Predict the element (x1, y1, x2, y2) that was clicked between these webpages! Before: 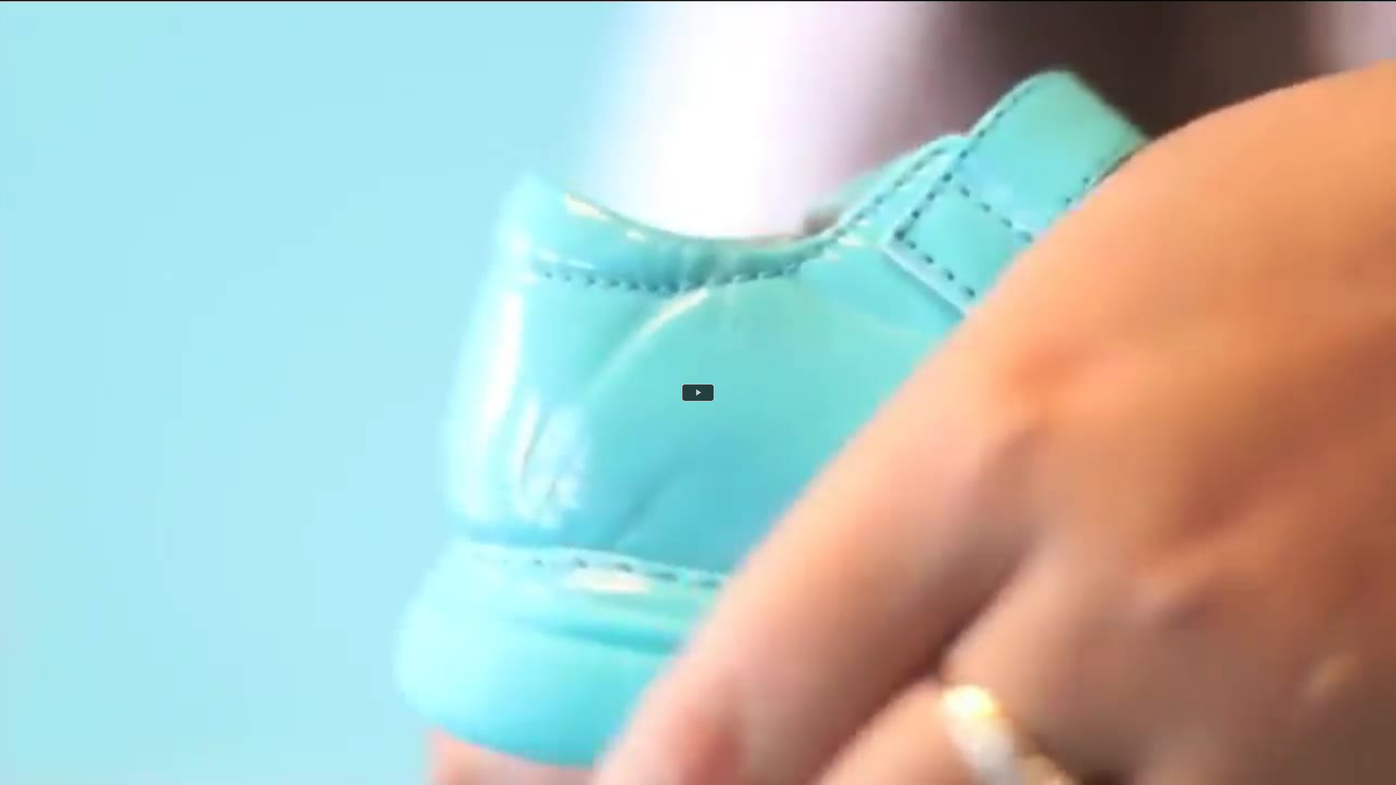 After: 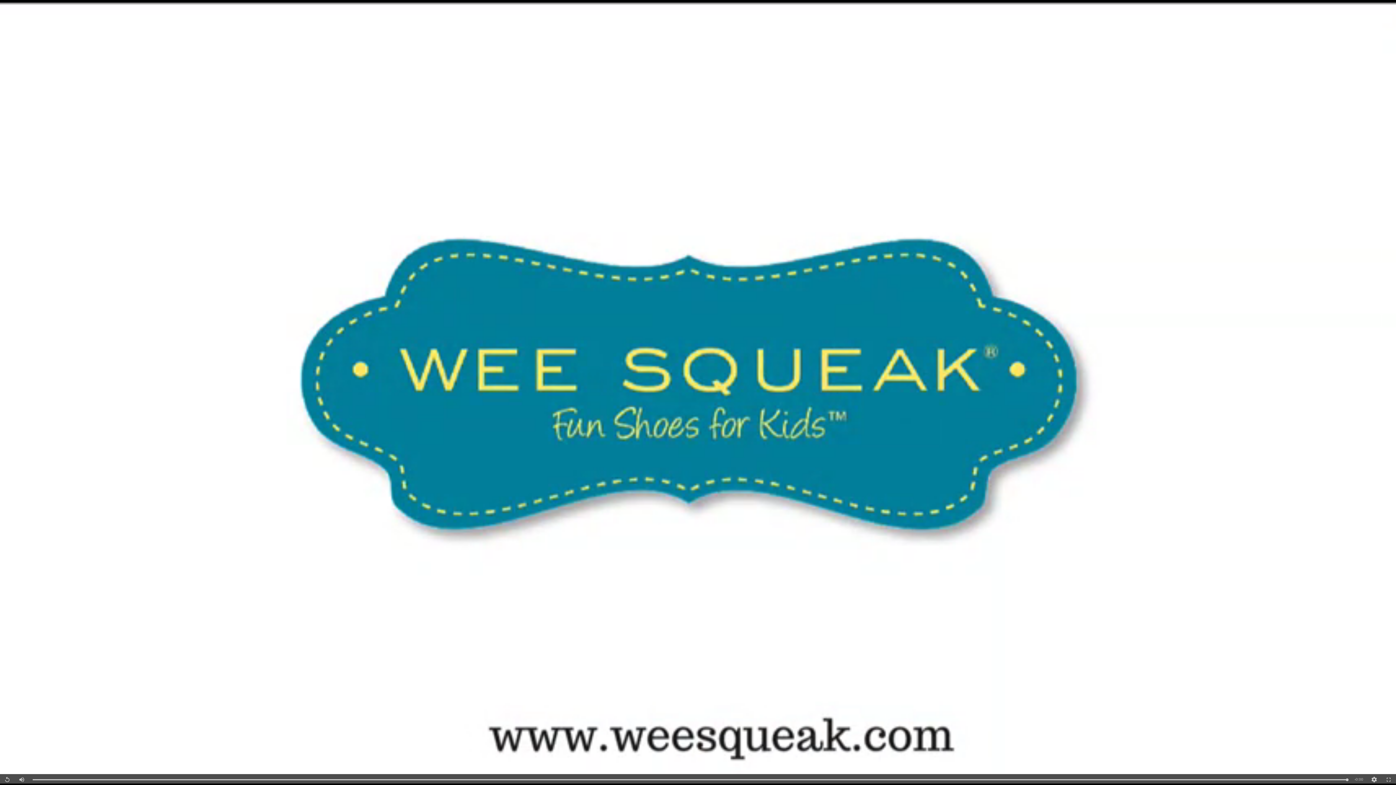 Action: label: Play Video bbox: (681, 383, 714, 401)